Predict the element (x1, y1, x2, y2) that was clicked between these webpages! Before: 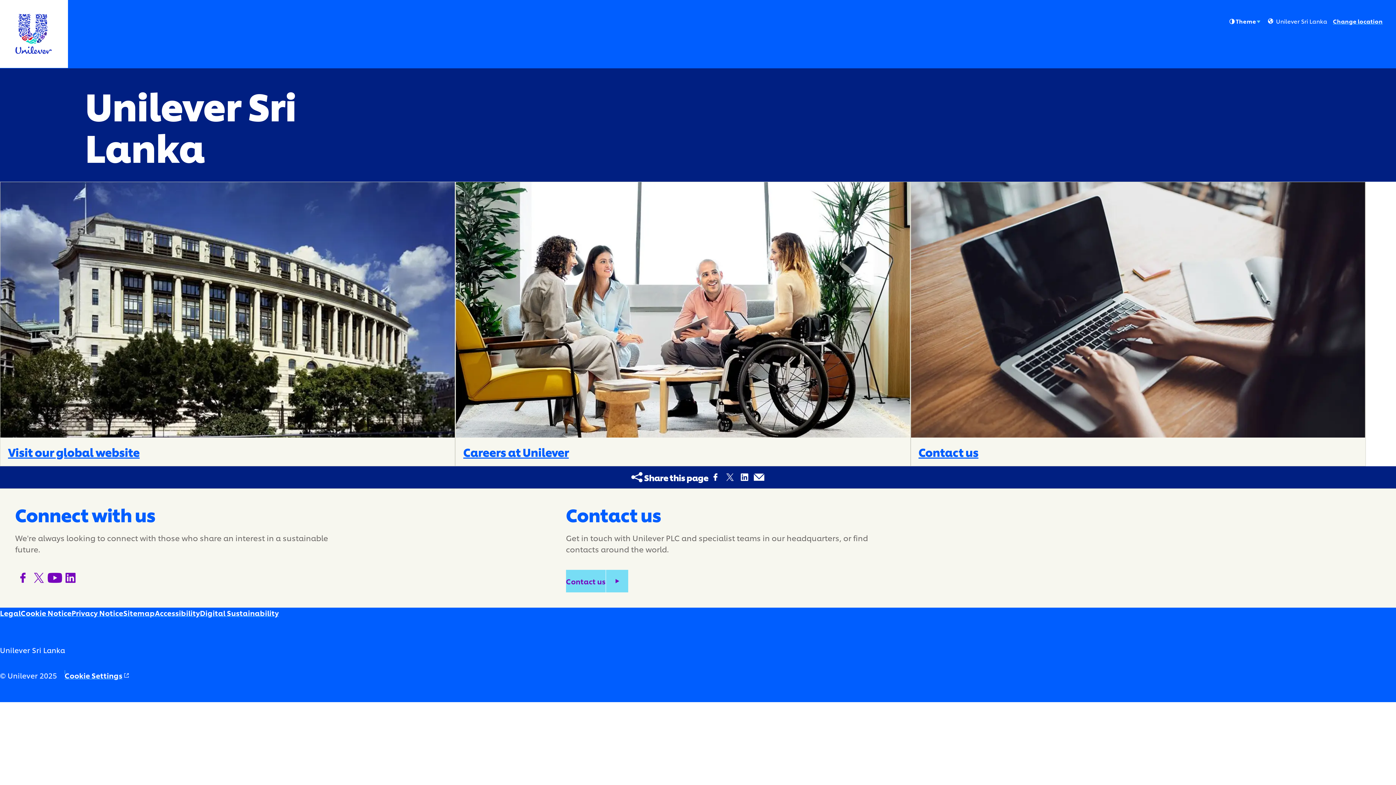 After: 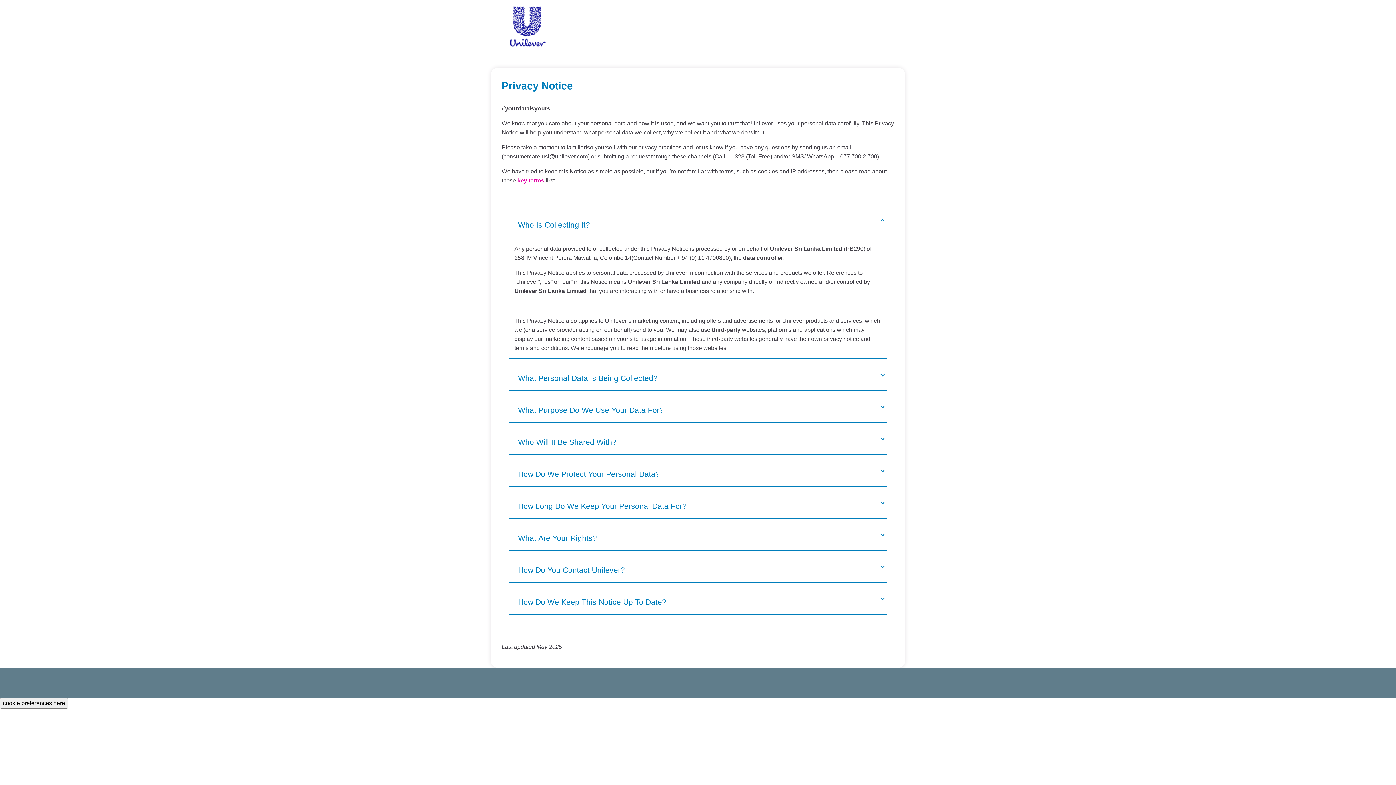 Action: bbox: (71, 607, 123, 618) label: Privacy Notice